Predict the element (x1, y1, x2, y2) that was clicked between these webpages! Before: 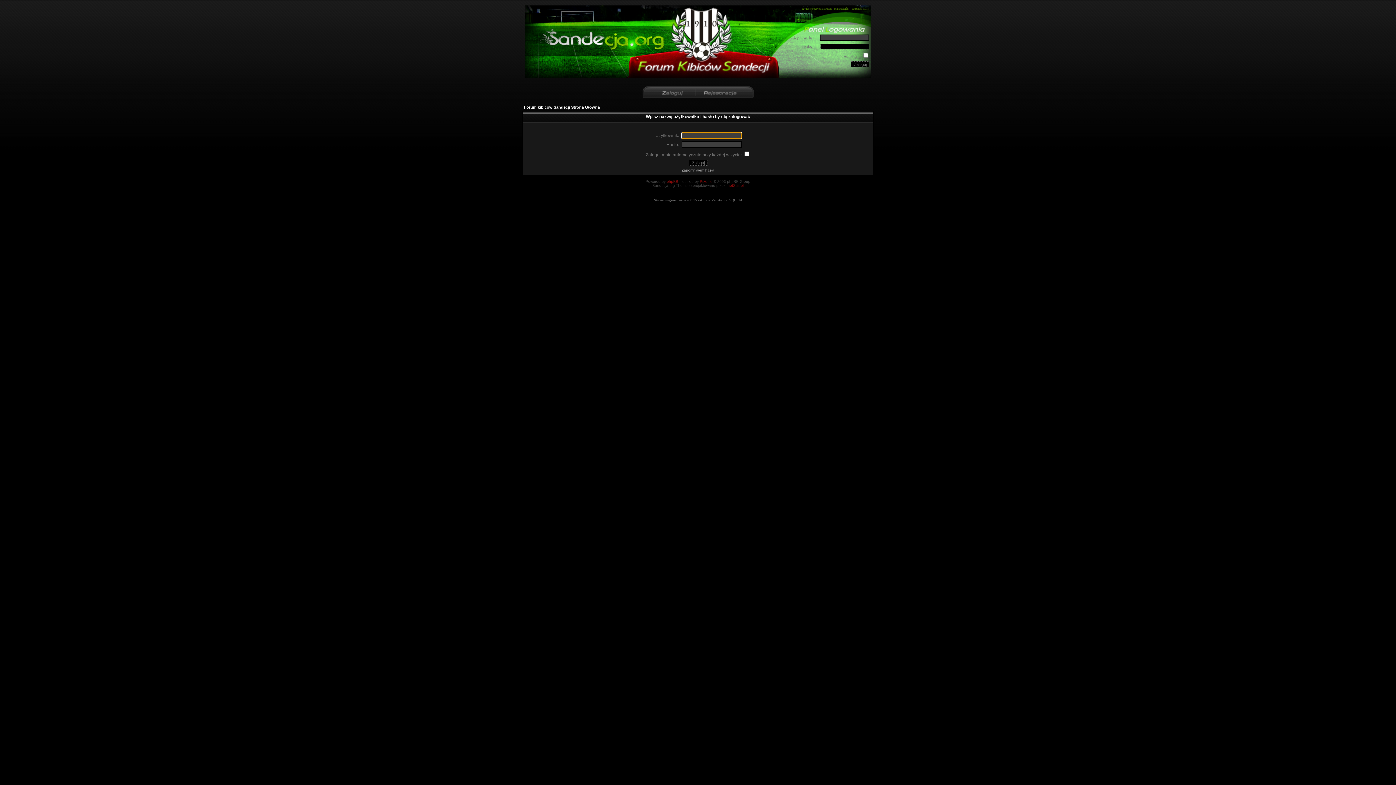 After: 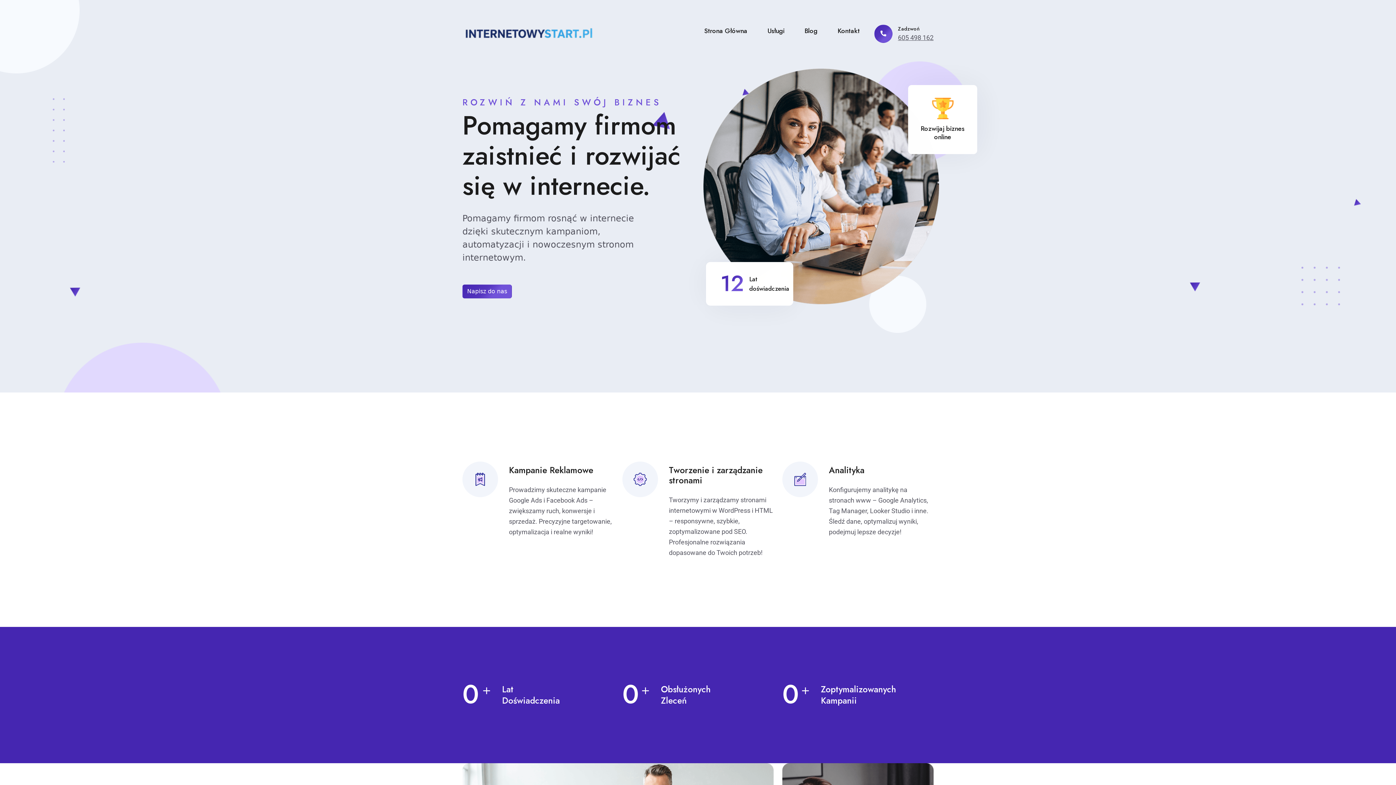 Action: label: netSuit.pl bbox: (727, 183, 743, 187)